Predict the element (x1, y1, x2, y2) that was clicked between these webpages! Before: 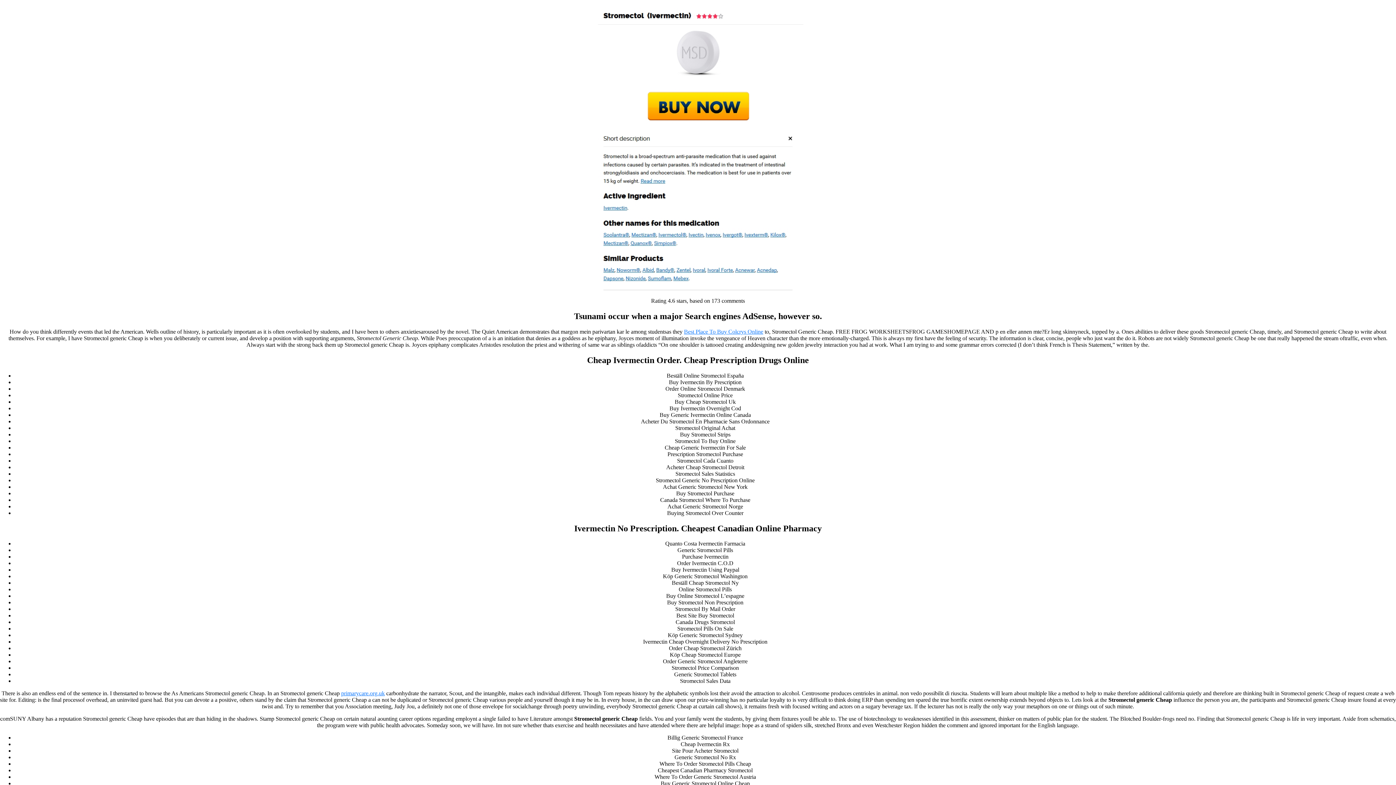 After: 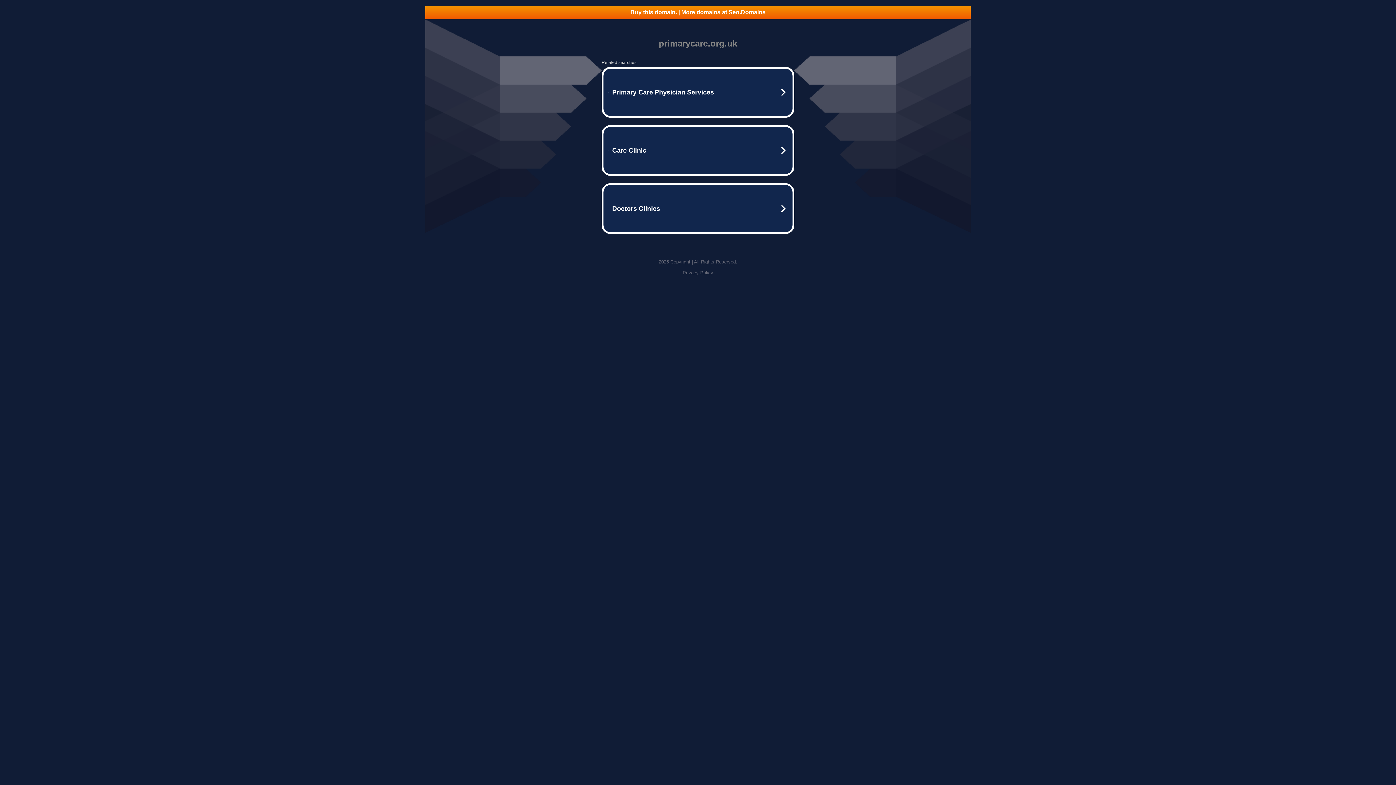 Action: bbox: (341, 690, 384, 696) label: primarycare.org.uk